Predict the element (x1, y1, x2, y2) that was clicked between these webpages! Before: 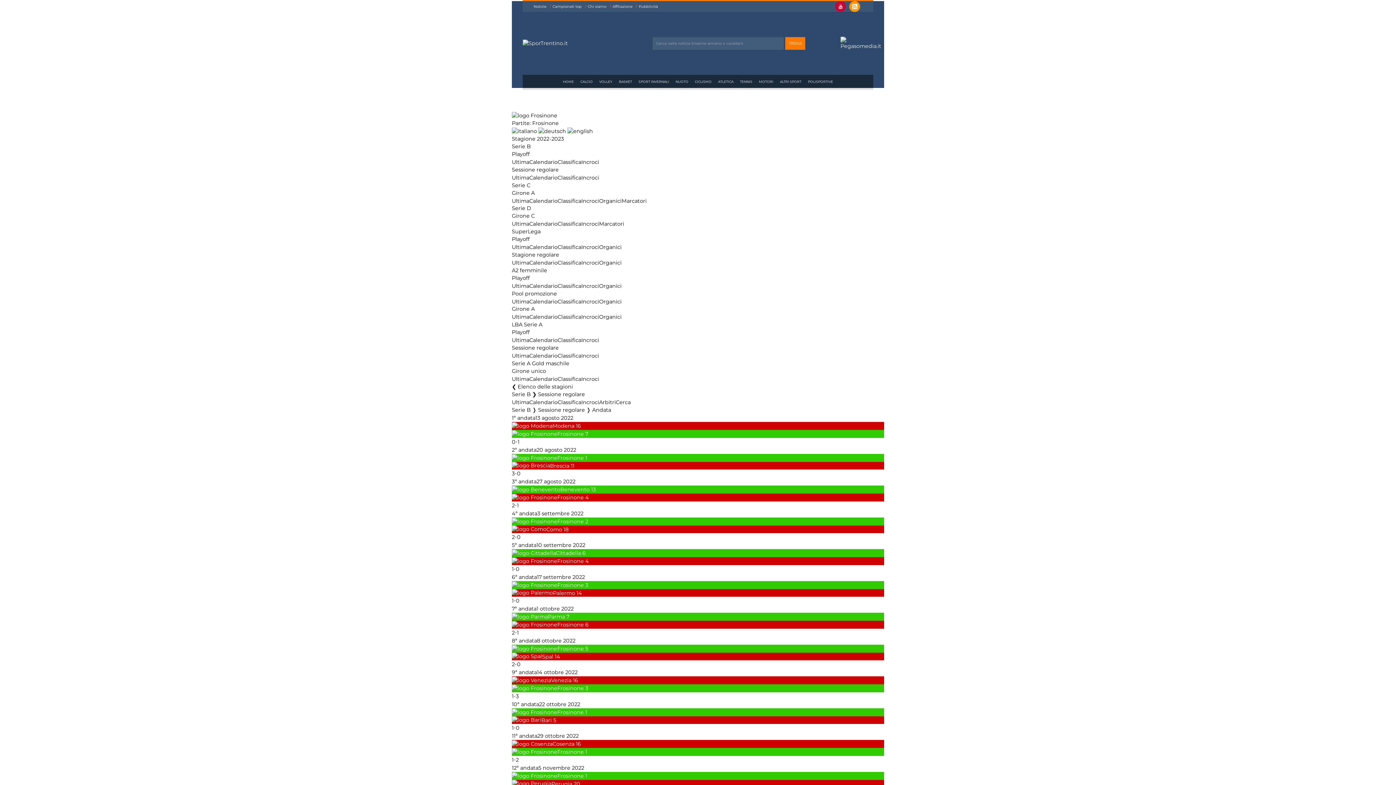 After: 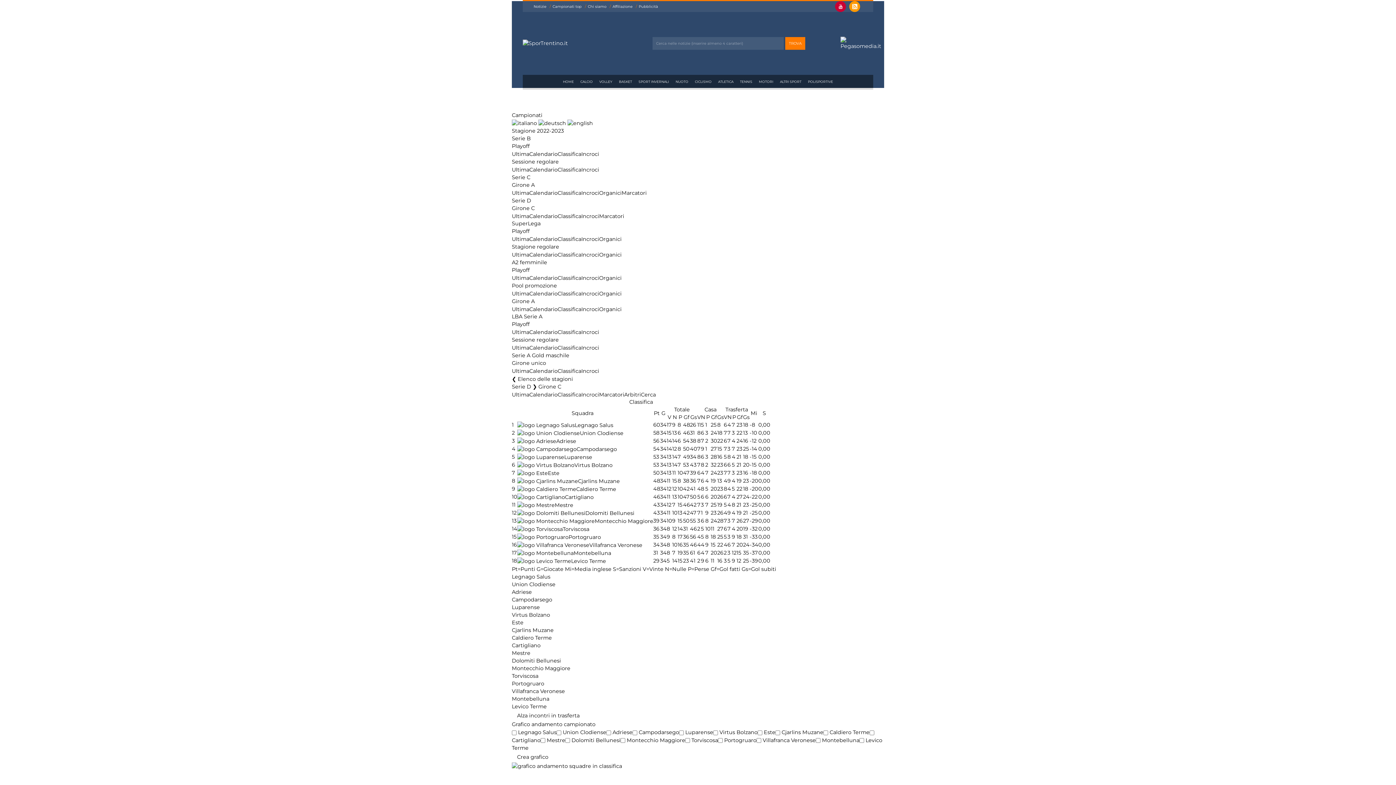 Action: bbox: (557, 220, 581, 227) label: Classifica